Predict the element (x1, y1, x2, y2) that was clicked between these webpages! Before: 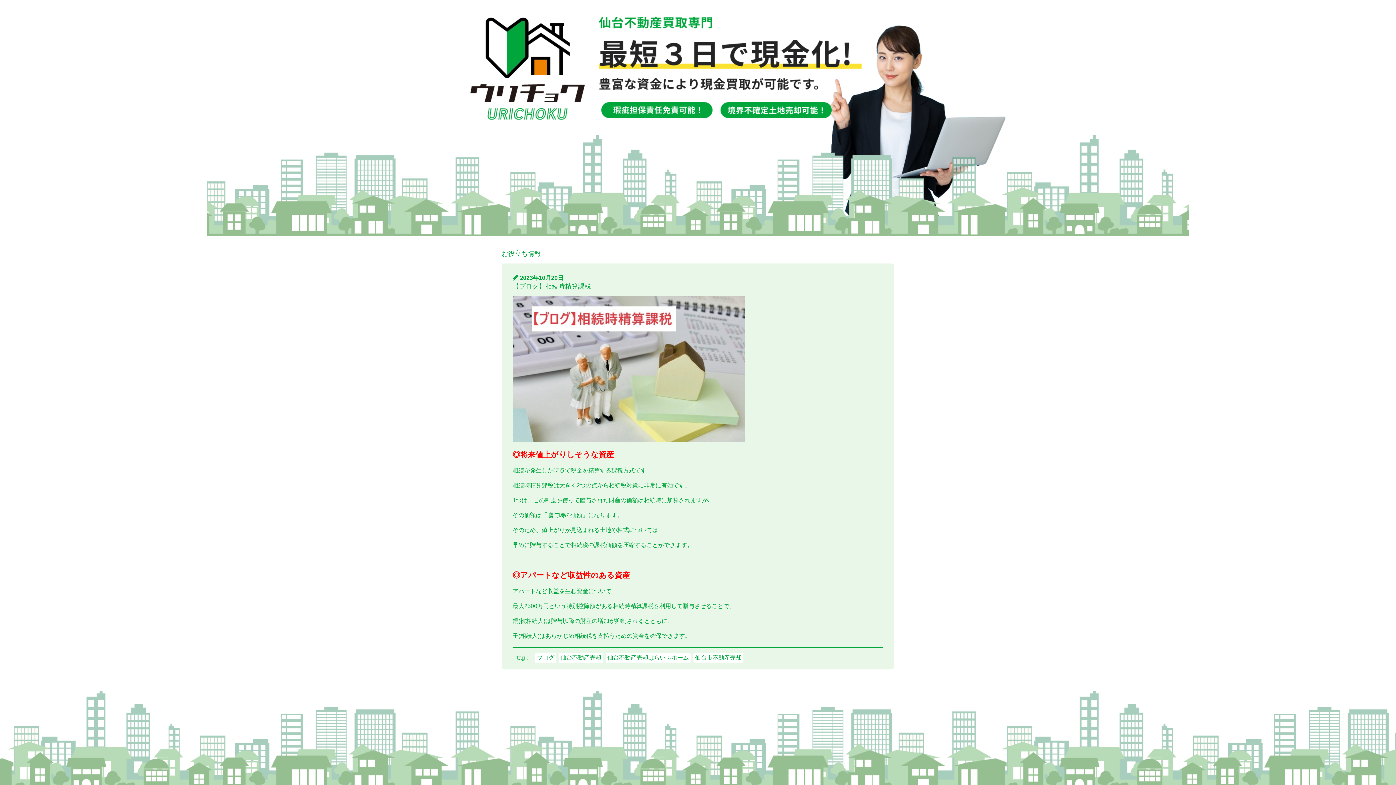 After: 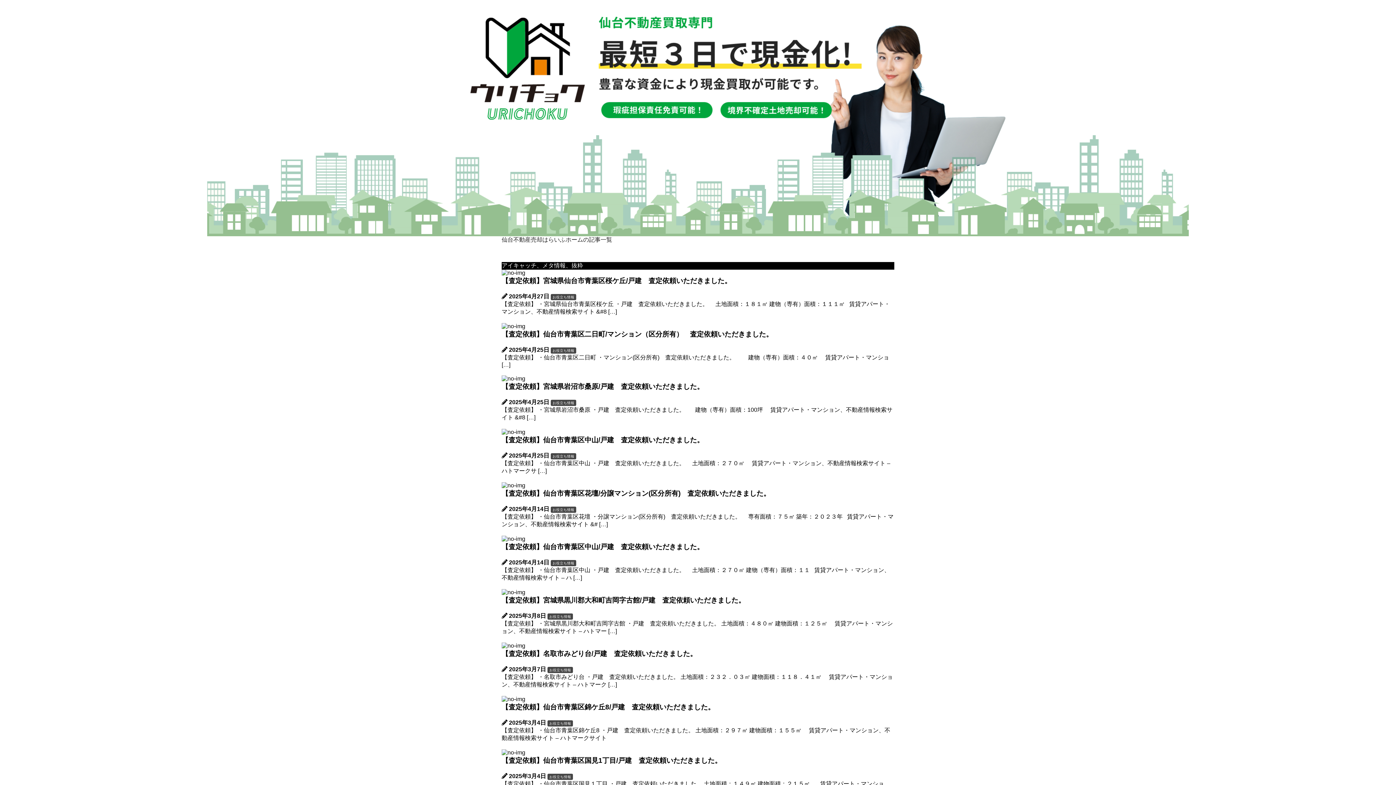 Action: bbox: (607, 654, 689, 661) label: 仙台不動産売却はらいふホーム